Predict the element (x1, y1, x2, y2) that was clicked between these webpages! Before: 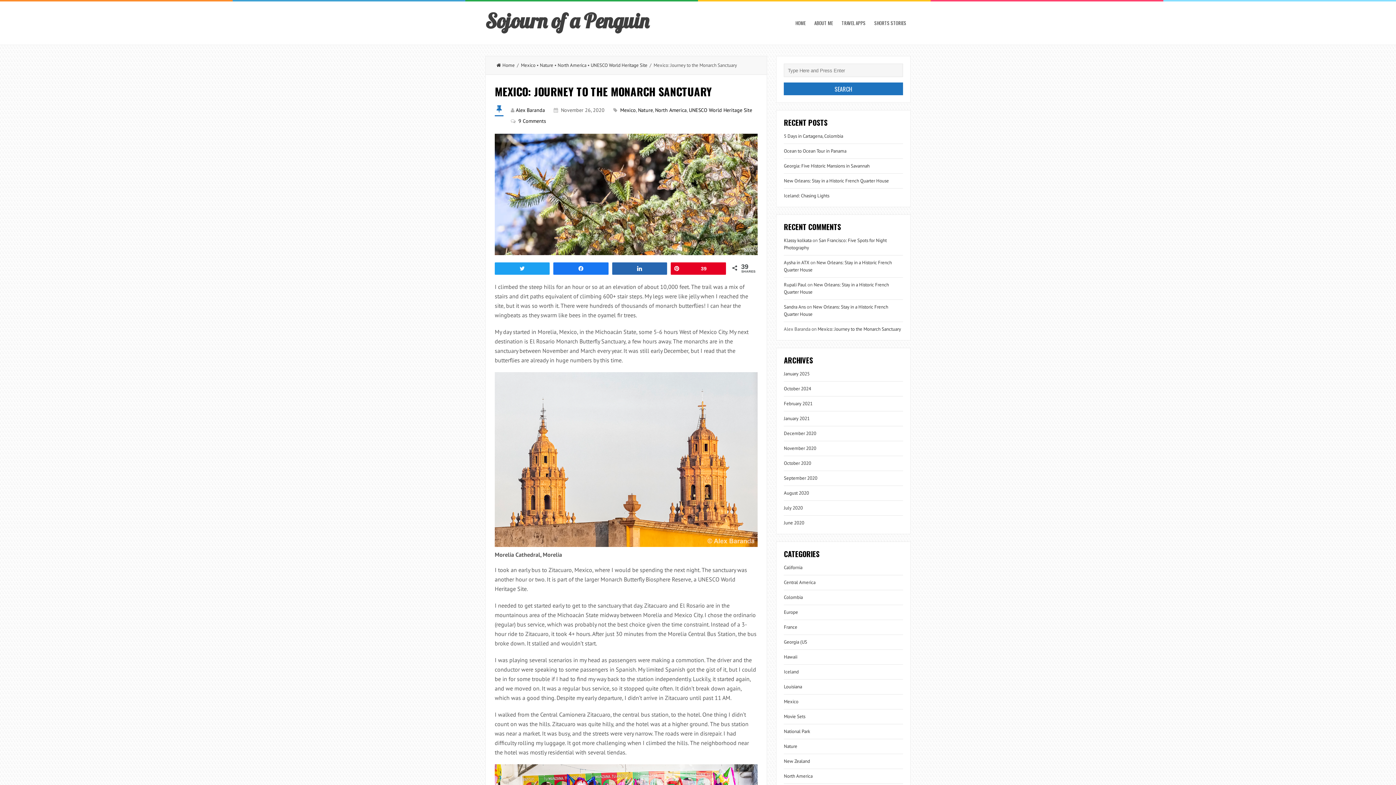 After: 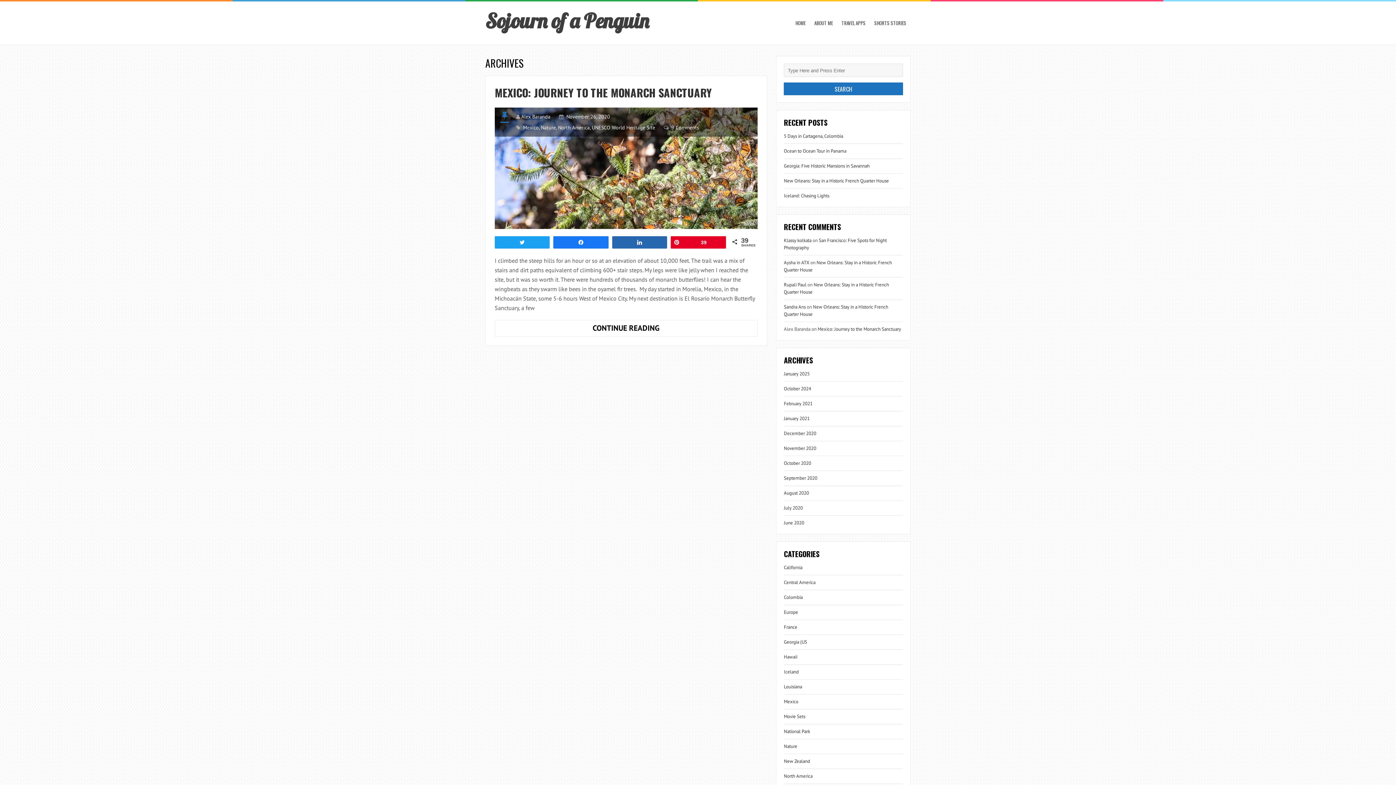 Action: bbox: (521, 62, 535, 68) label: Mexico